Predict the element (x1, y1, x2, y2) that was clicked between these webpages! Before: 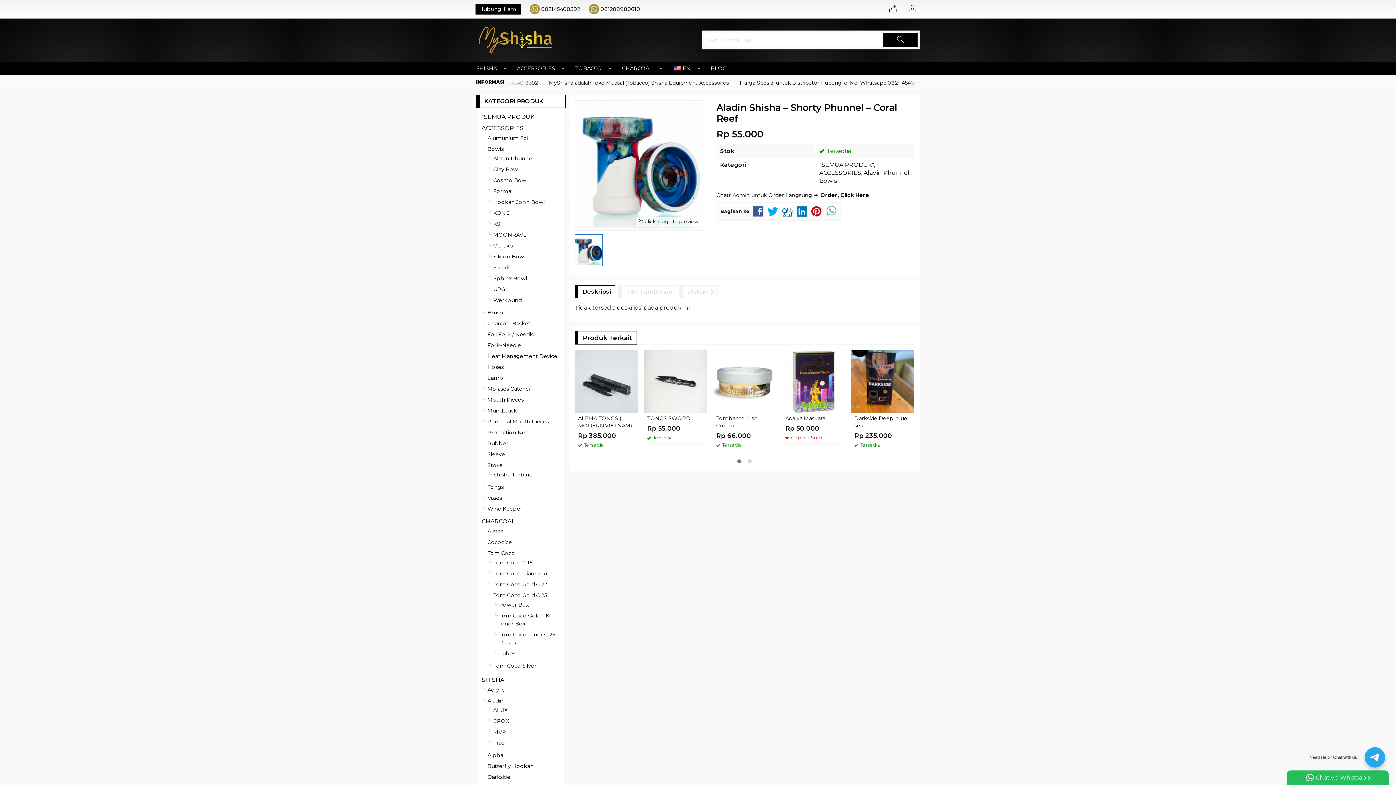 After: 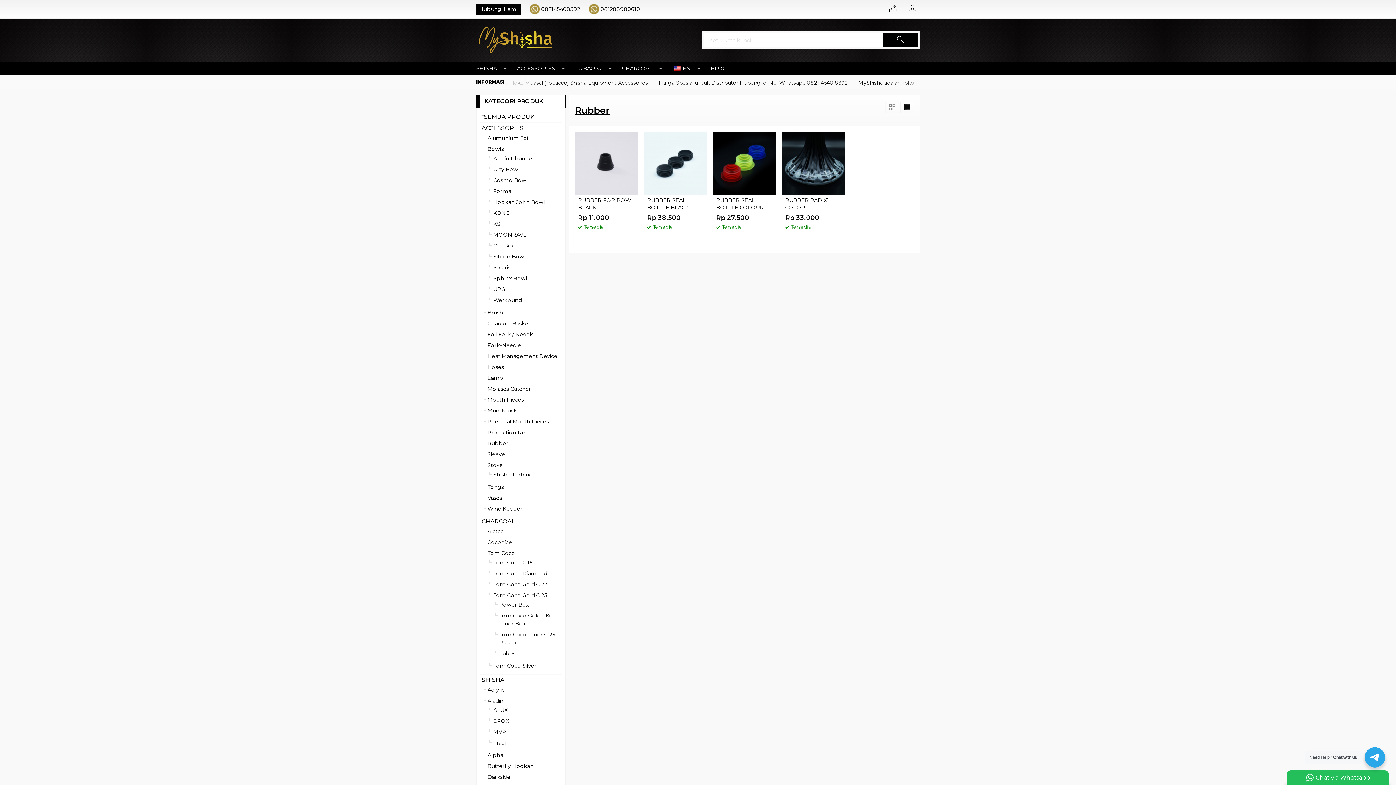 Action: bbox: (487, 440, 508, 446) label: Rubber